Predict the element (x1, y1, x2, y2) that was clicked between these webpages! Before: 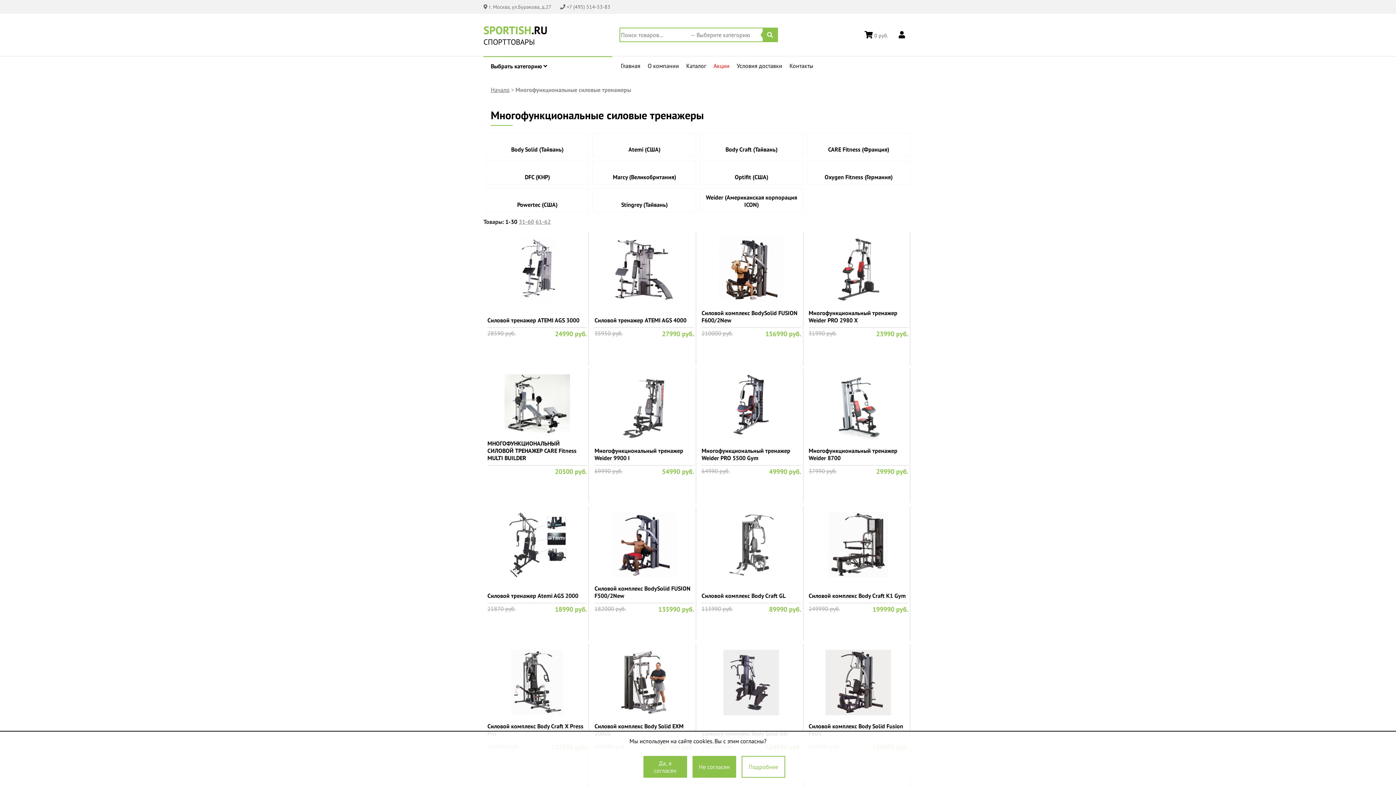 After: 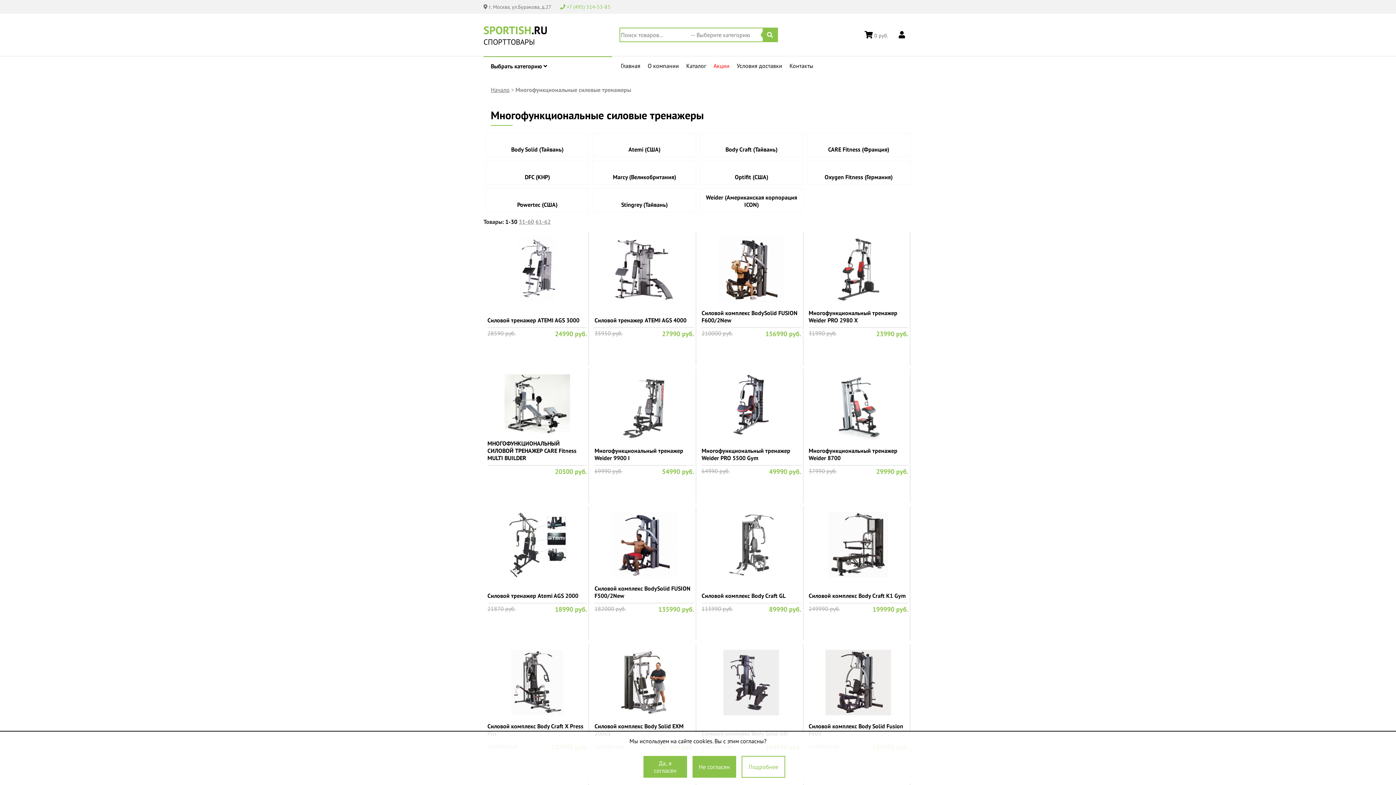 Action: bbox: (560, 3, 610, 10) label:  +7 (495) 514-53-83